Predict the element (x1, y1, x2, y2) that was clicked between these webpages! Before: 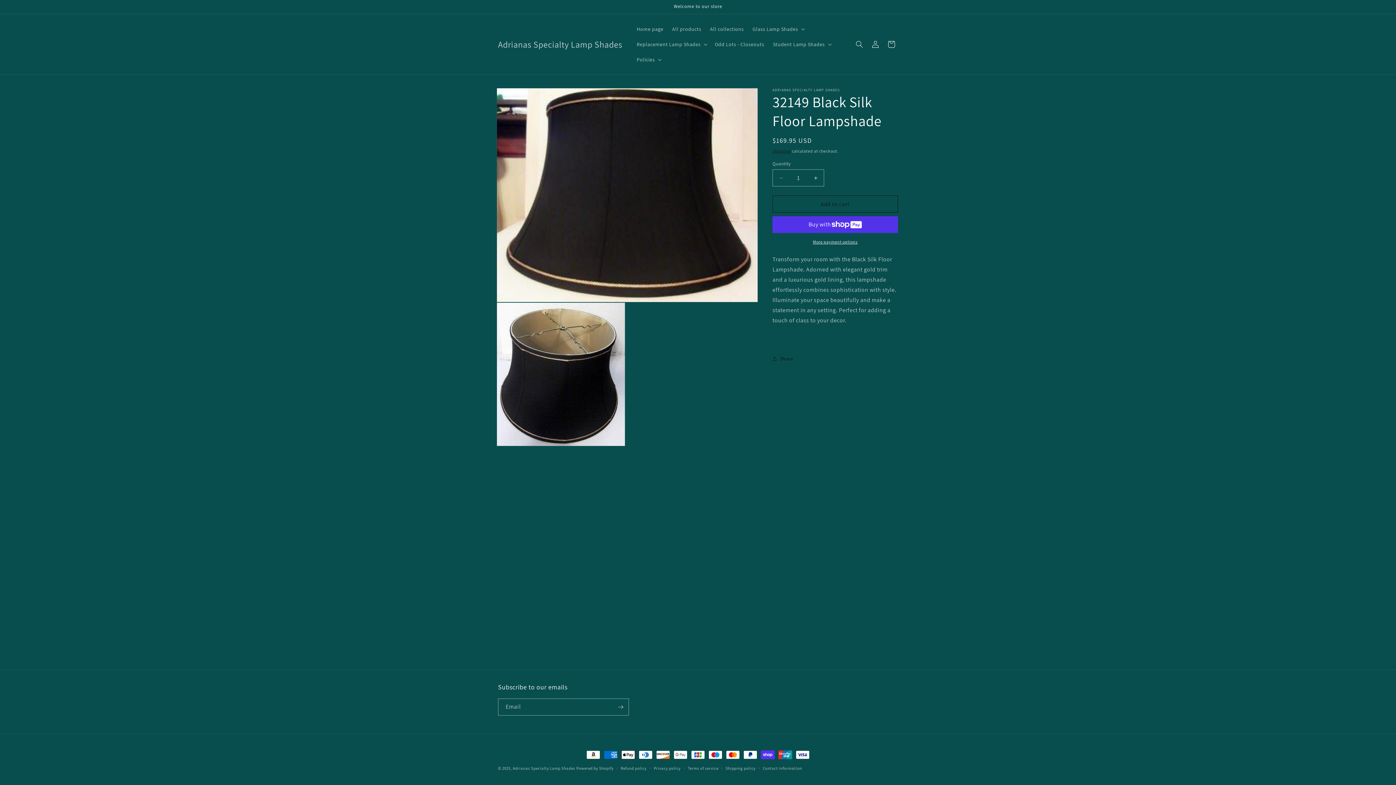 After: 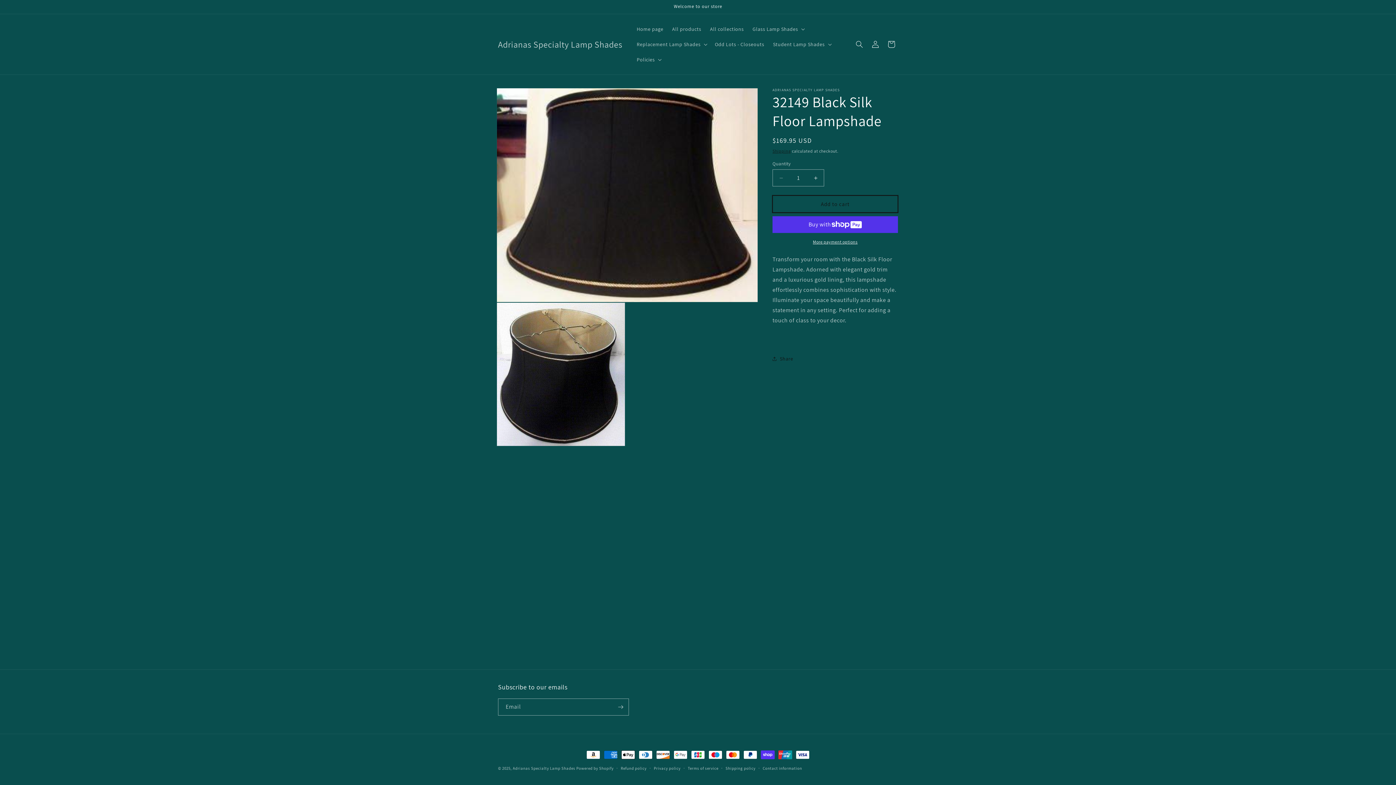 Action: label: Add to cart bbox: (772, 195, 898, 212)